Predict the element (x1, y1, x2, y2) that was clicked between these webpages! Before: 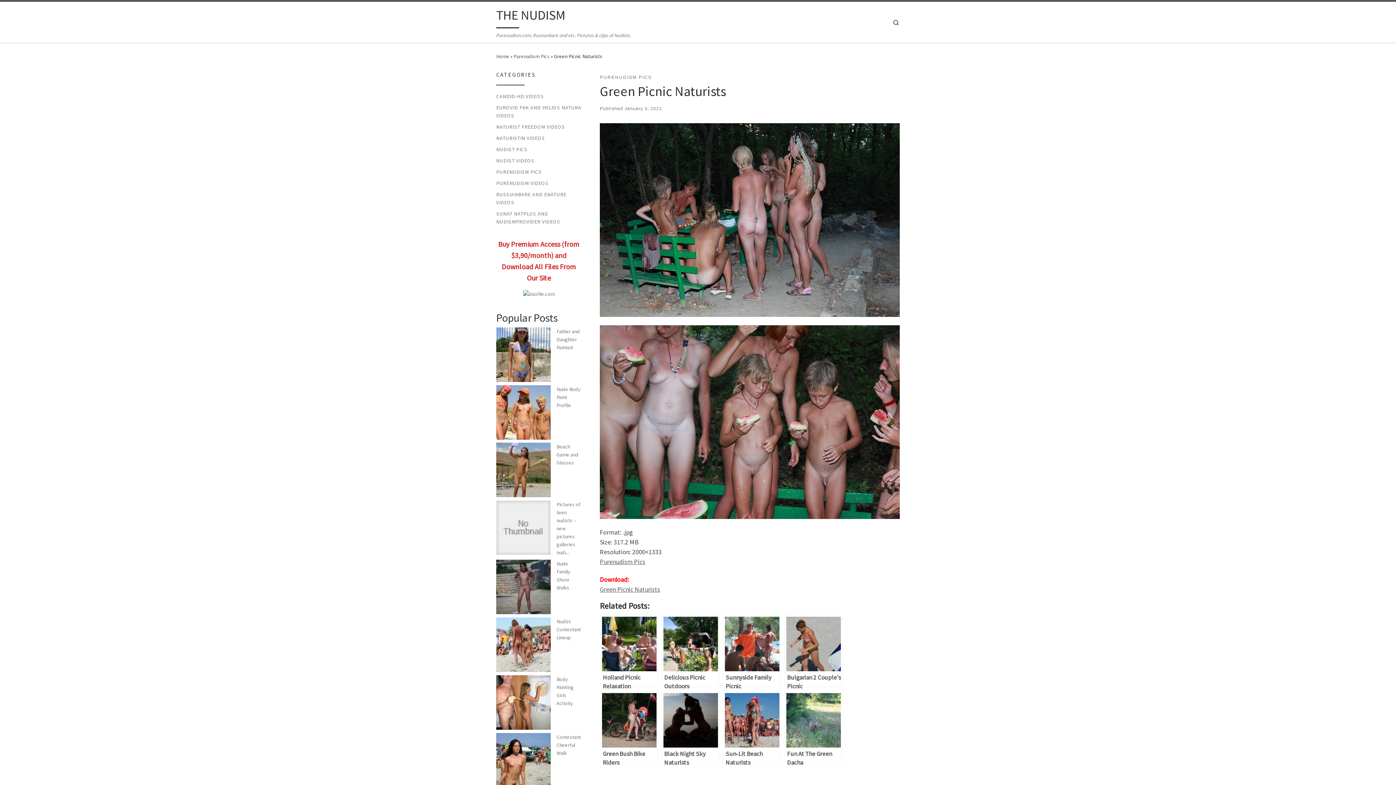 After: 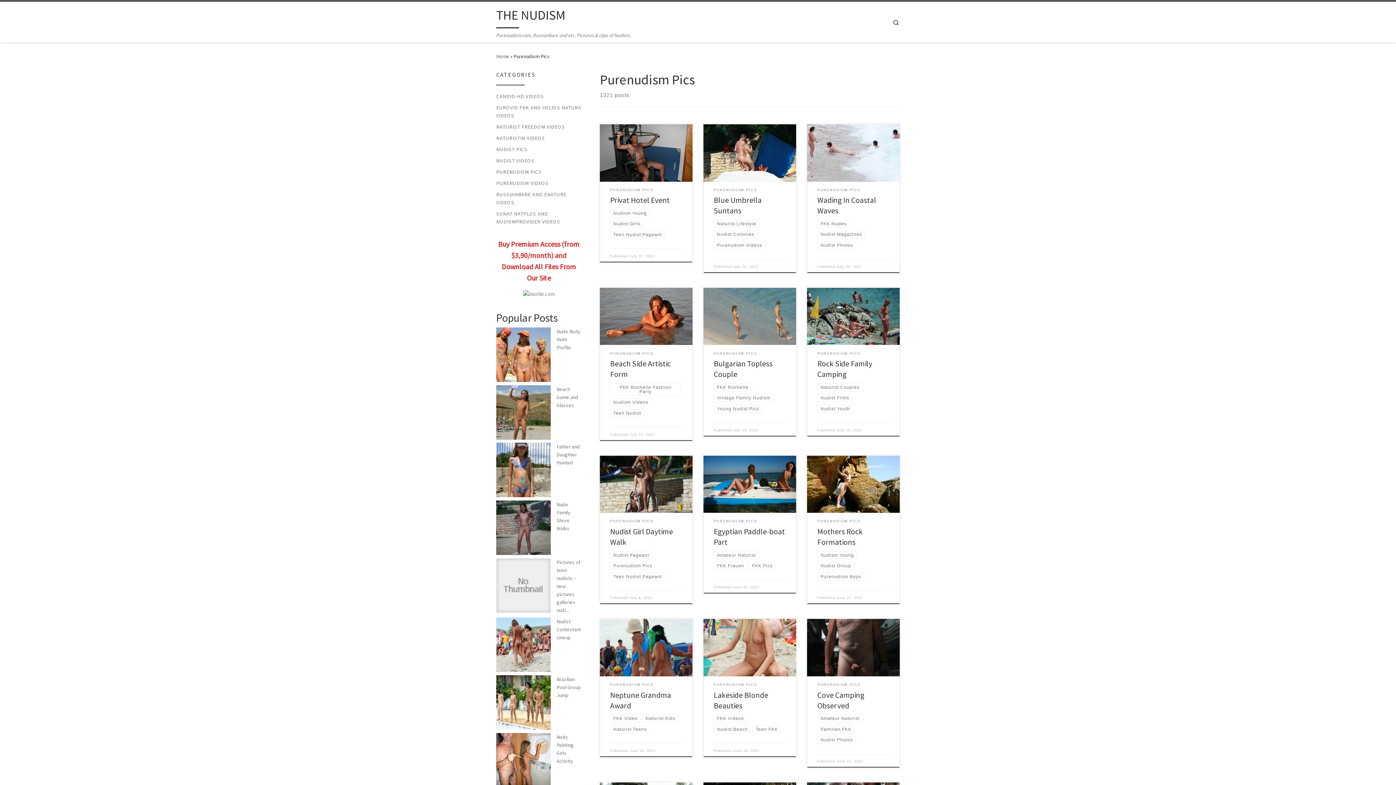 Action: label: PURENUDISM PICS bbox: (600, 74, 652, 81)